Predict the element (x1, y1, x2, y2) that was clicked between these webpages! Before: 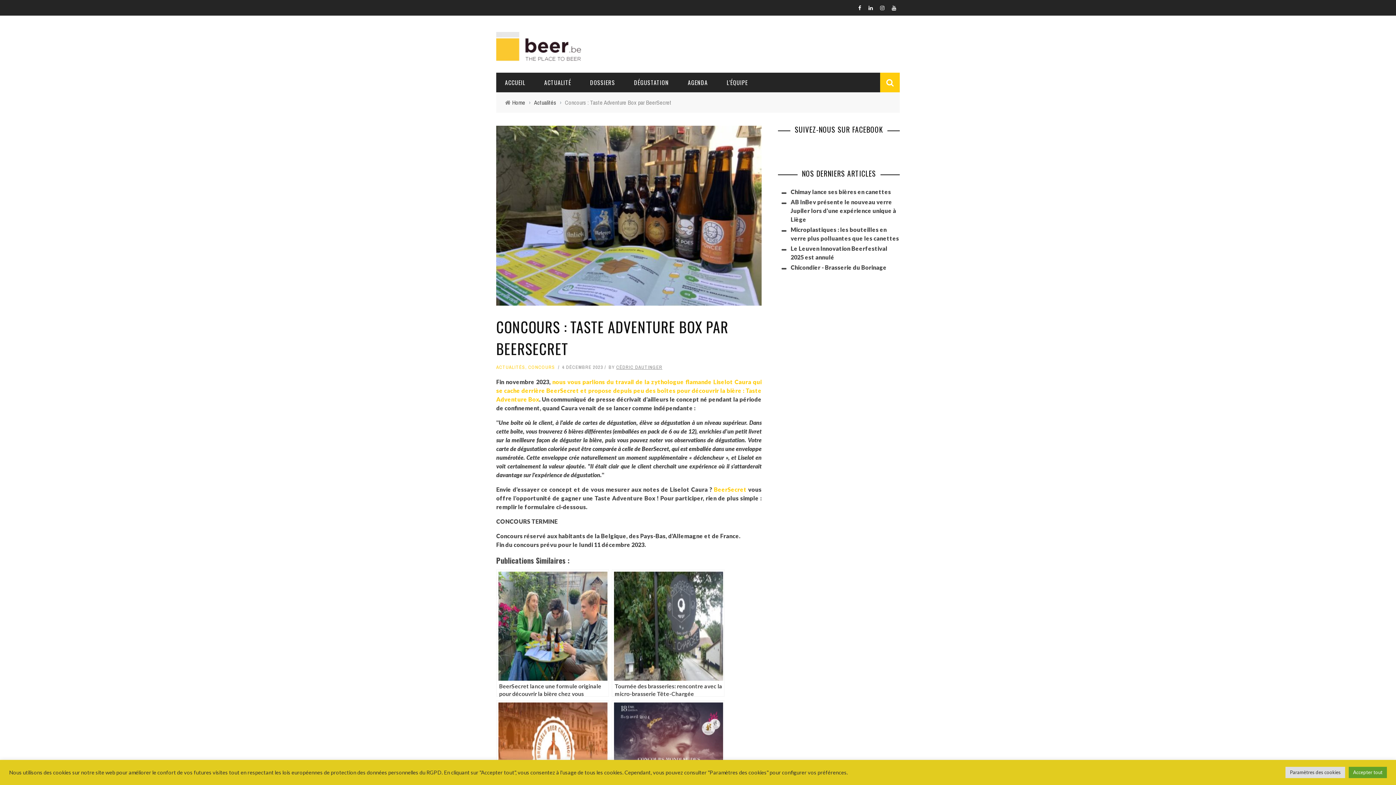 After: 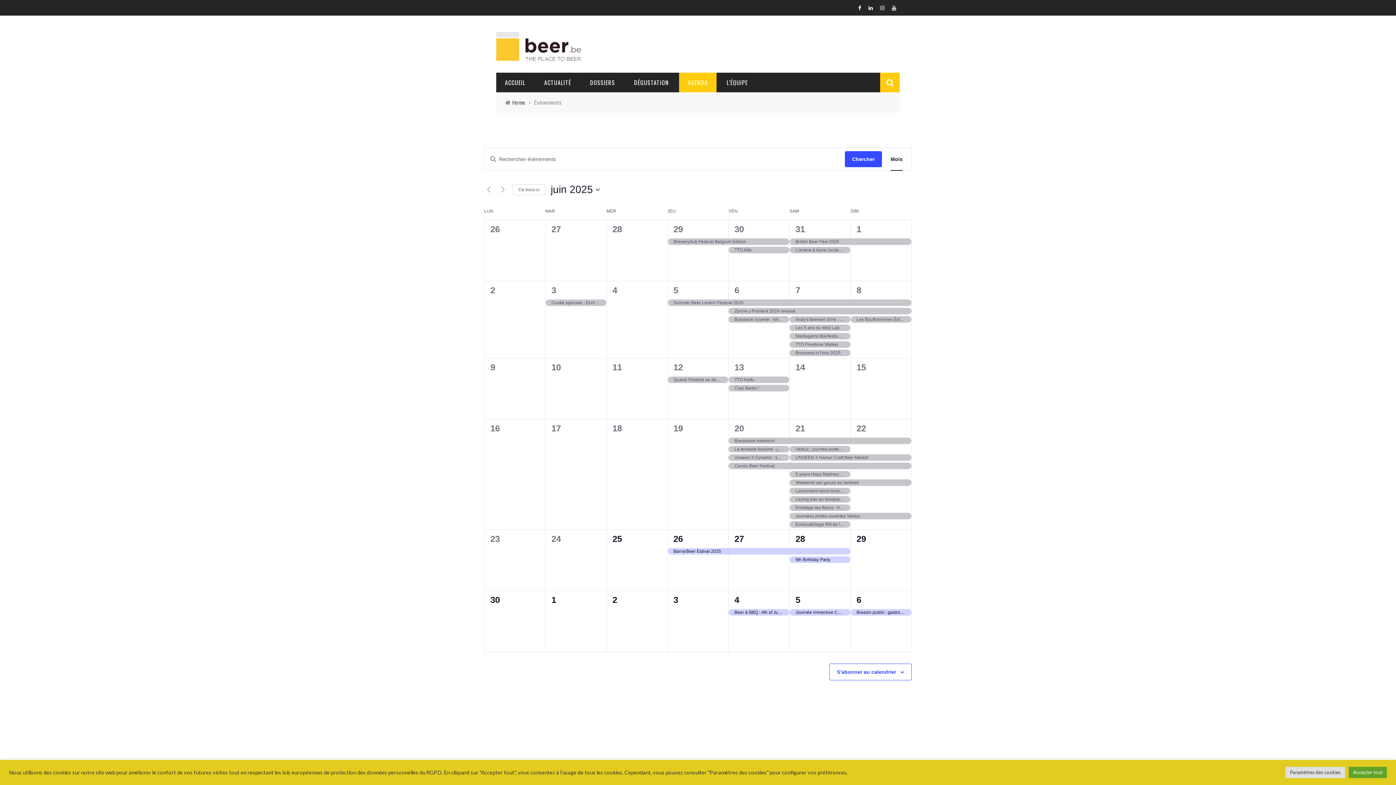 Action: label: AGENDA bbox: (679, 78, 716, 86)